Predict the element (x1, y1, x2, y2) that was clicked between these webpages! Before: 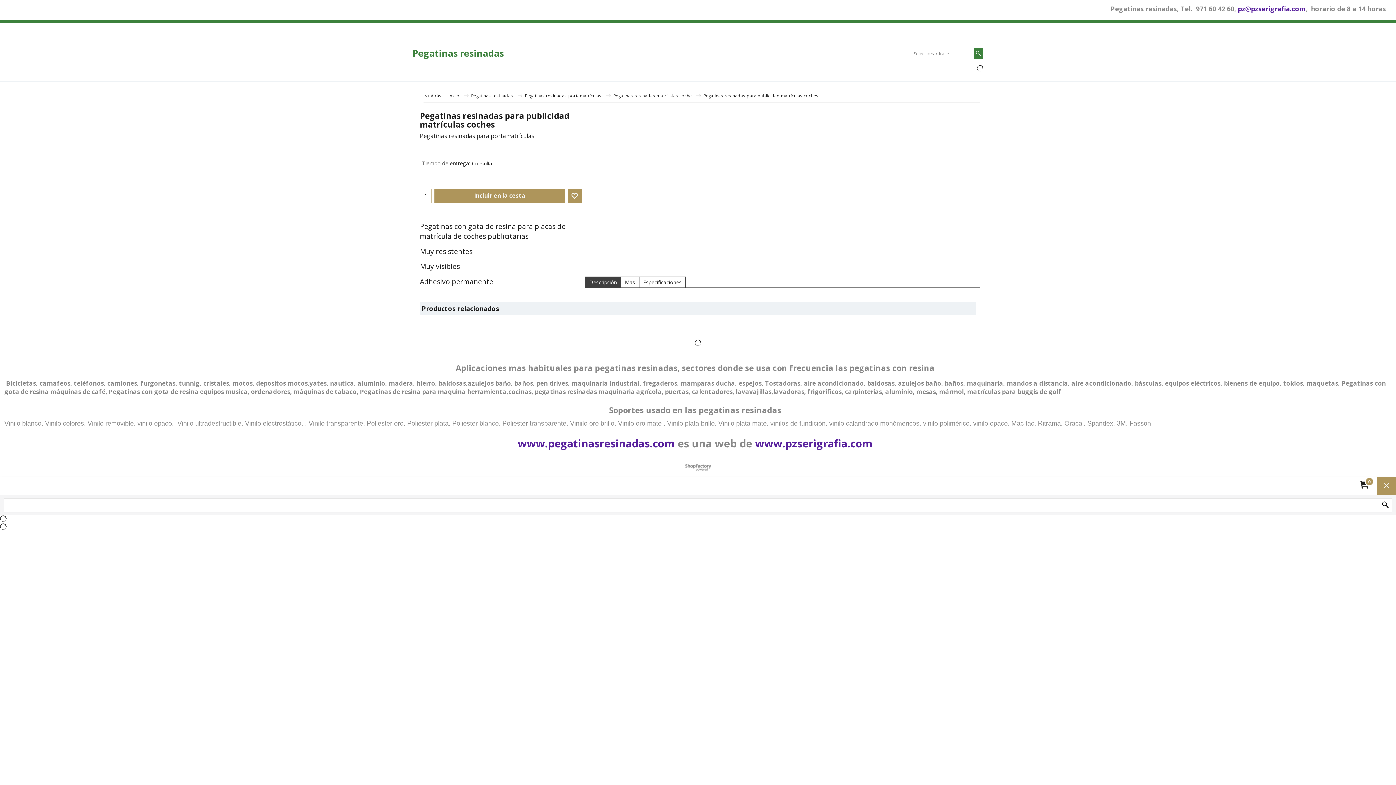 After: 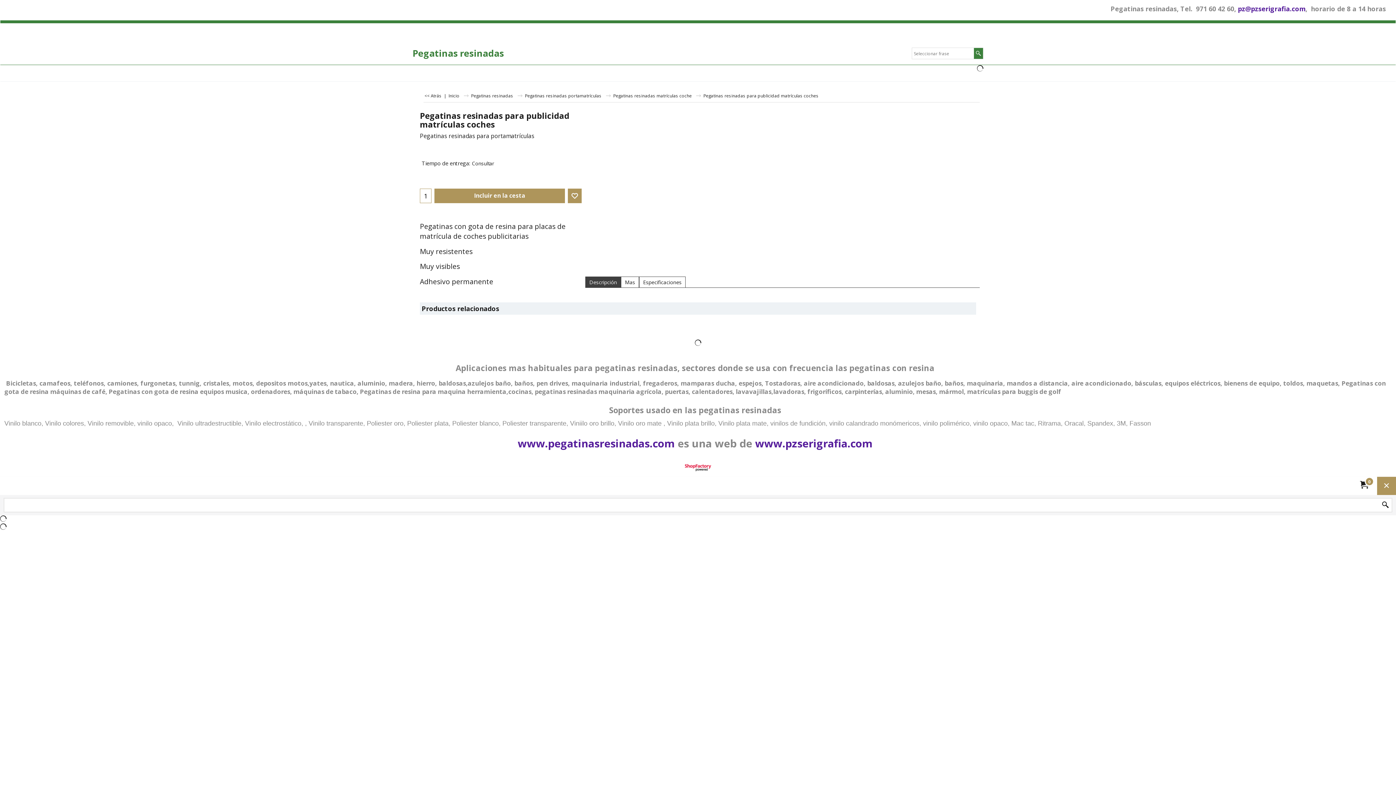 Action: bbox: (678, 464, 718, 471) label: To create online store ShopFactory eCommerce software was used.